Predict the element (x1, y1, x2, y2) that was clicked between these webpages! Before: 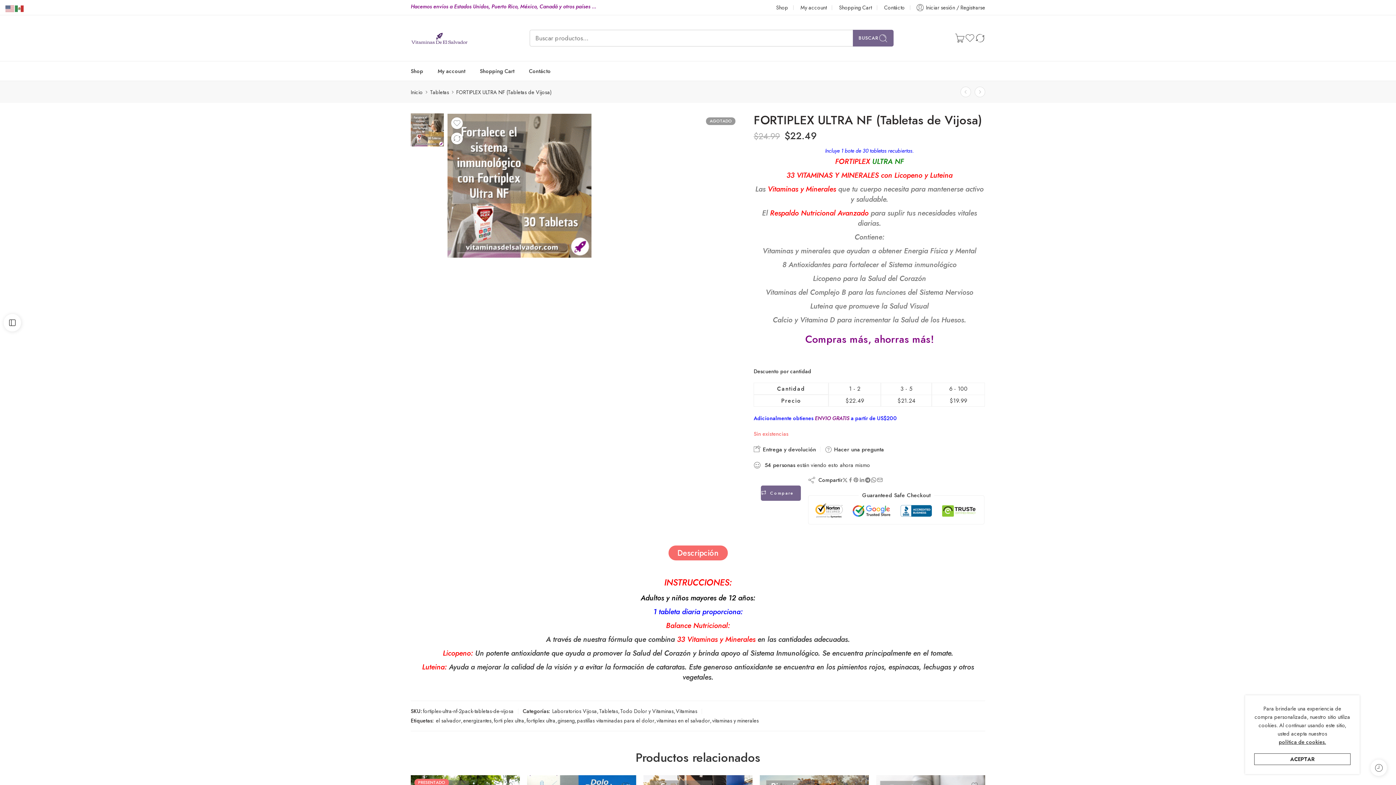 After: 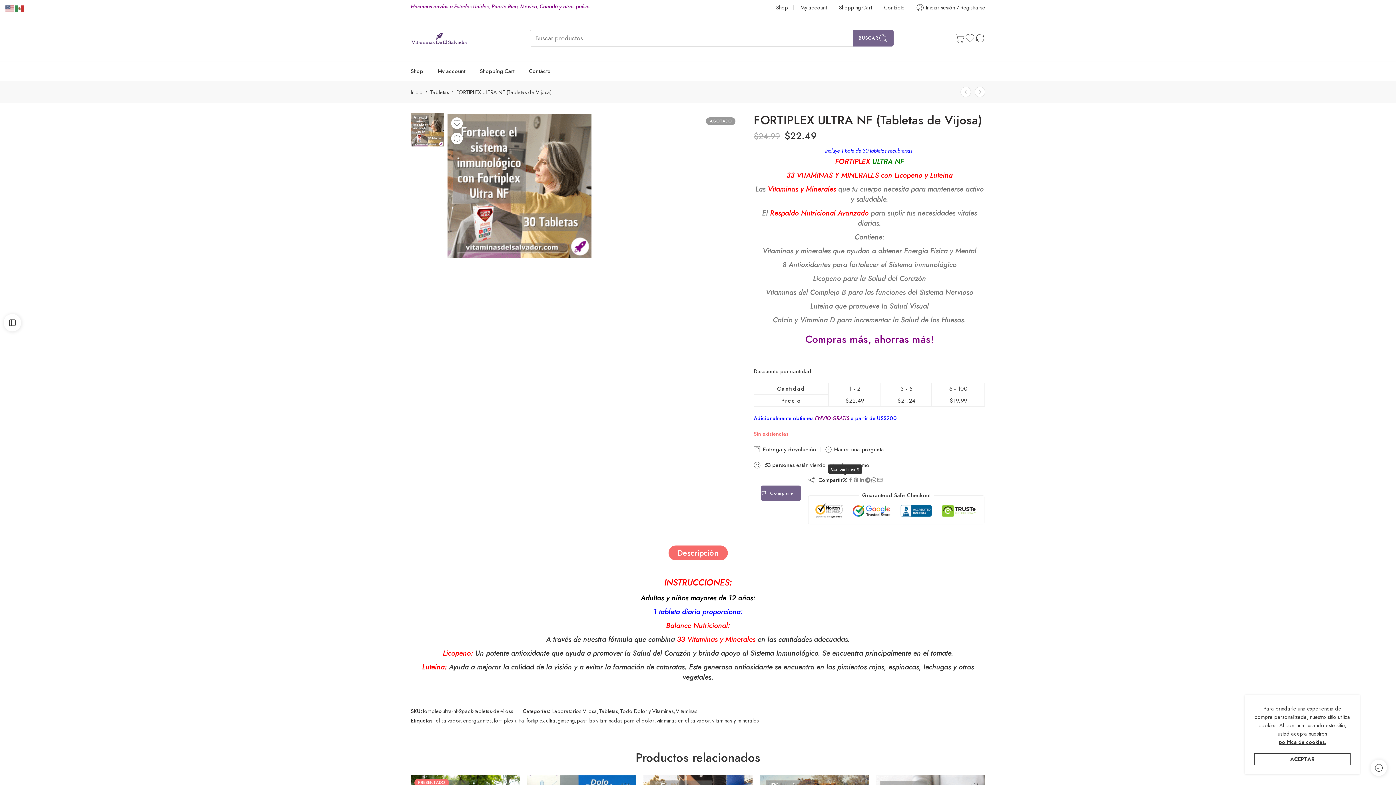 Action: bbox: (842, 477, 847, 482)